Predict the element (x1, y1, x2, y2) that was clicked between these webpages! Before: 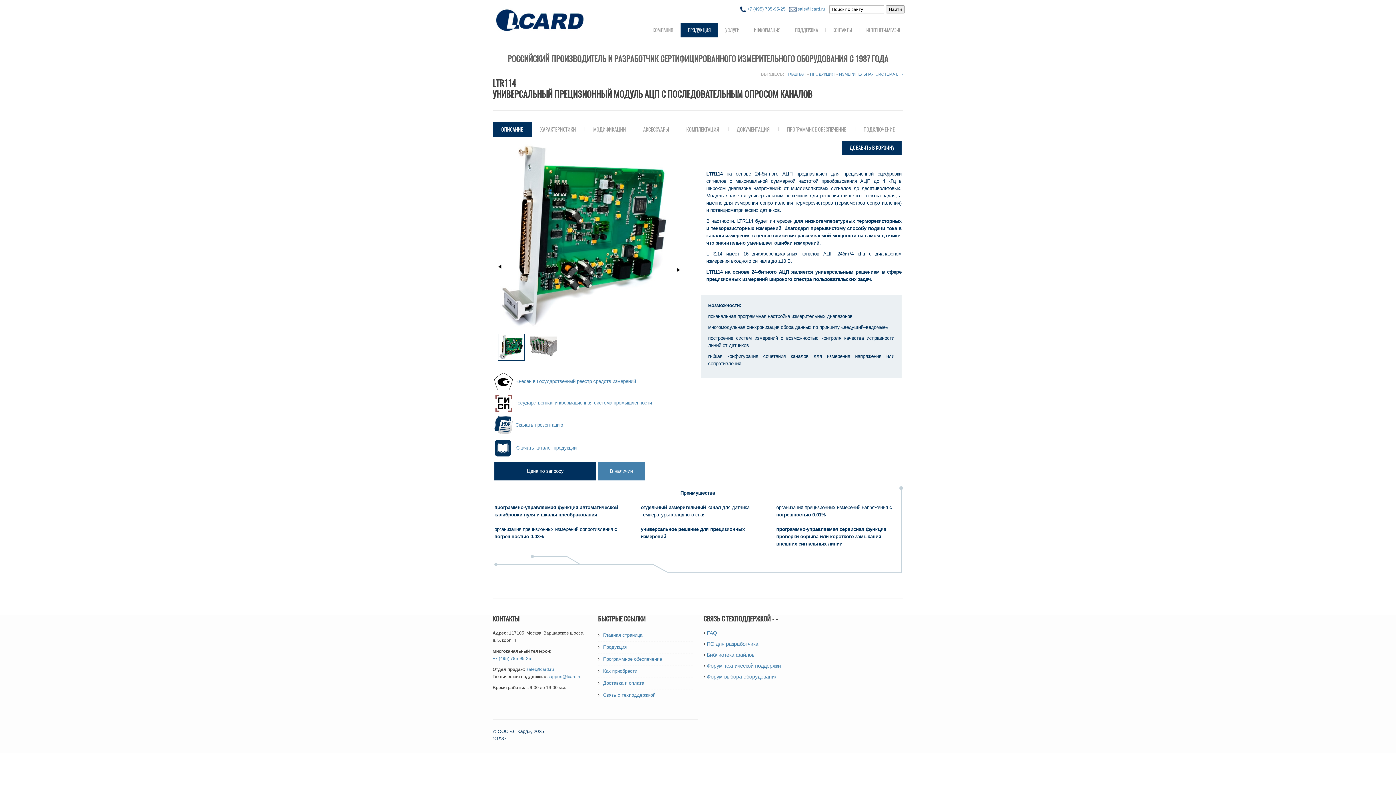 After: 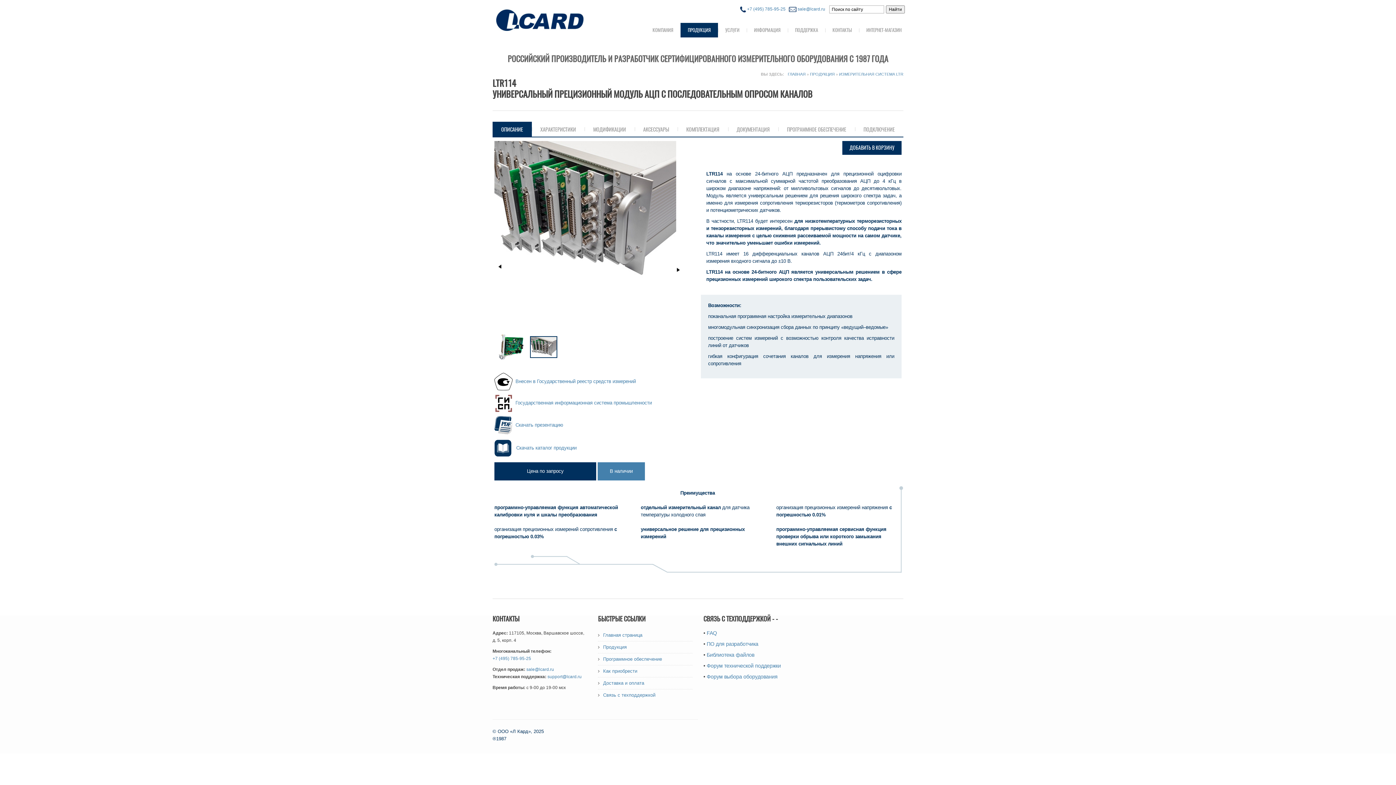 Action: bbox: (530, 344, 557, 349)